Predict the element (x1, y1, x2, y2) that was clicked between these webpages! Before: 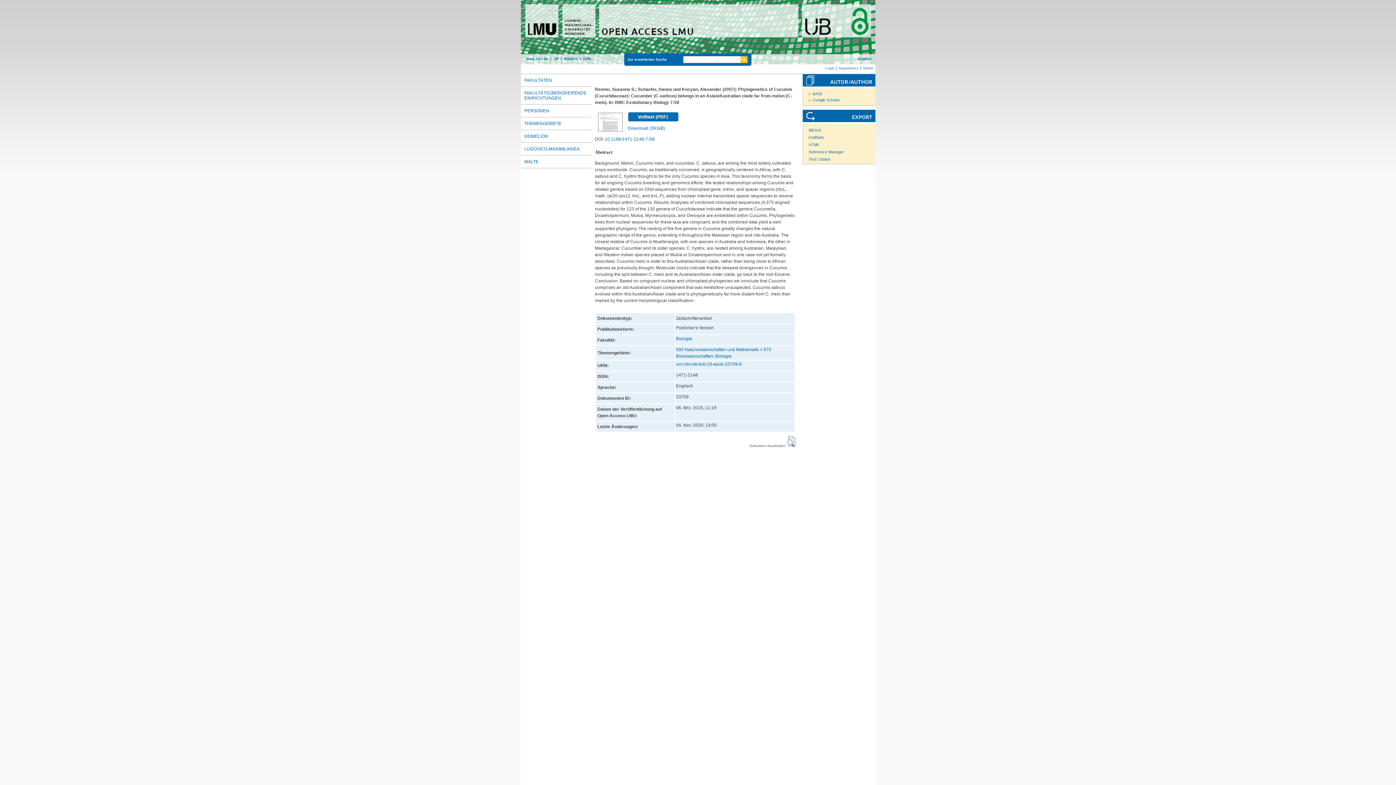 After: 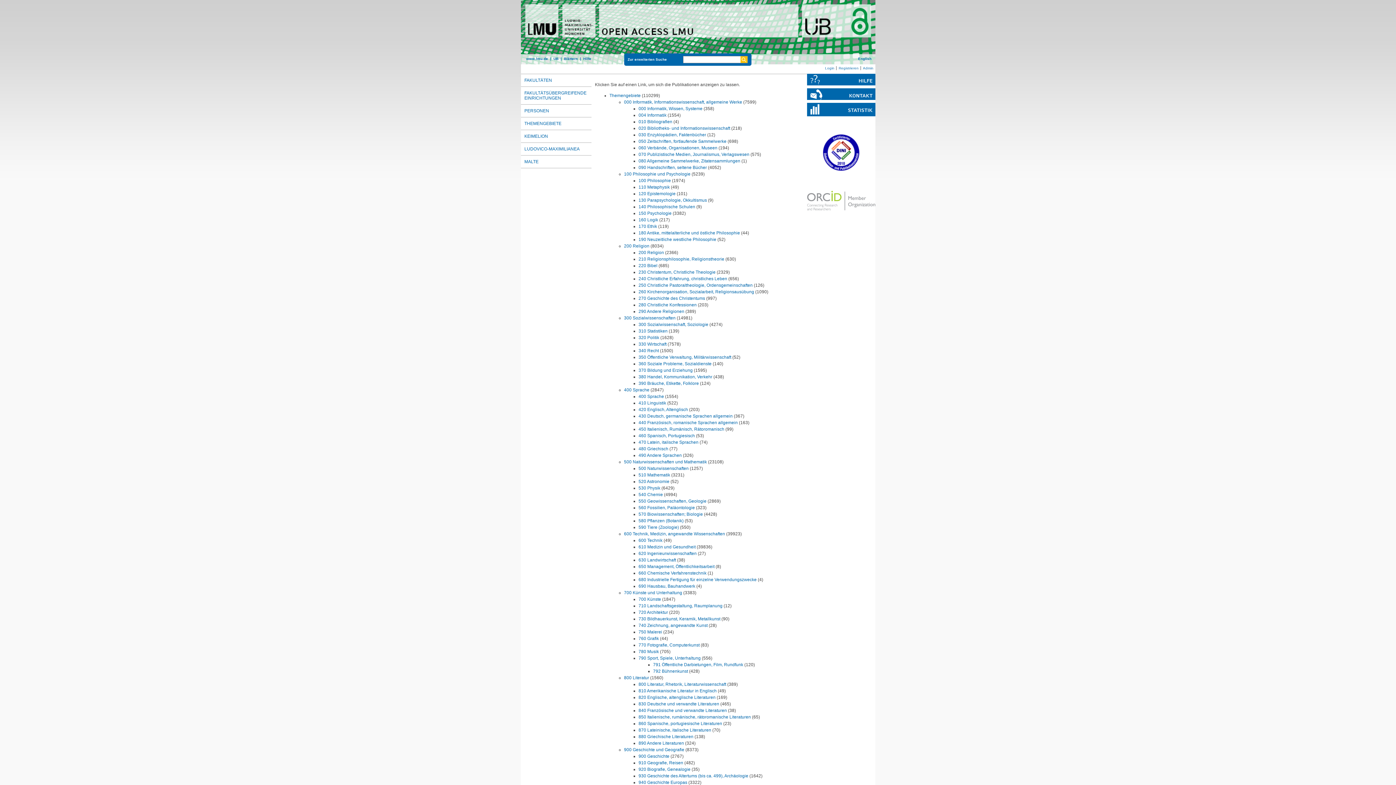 Action: bbox: (520, 117, 591, 129) label: THEMENGEBIETE